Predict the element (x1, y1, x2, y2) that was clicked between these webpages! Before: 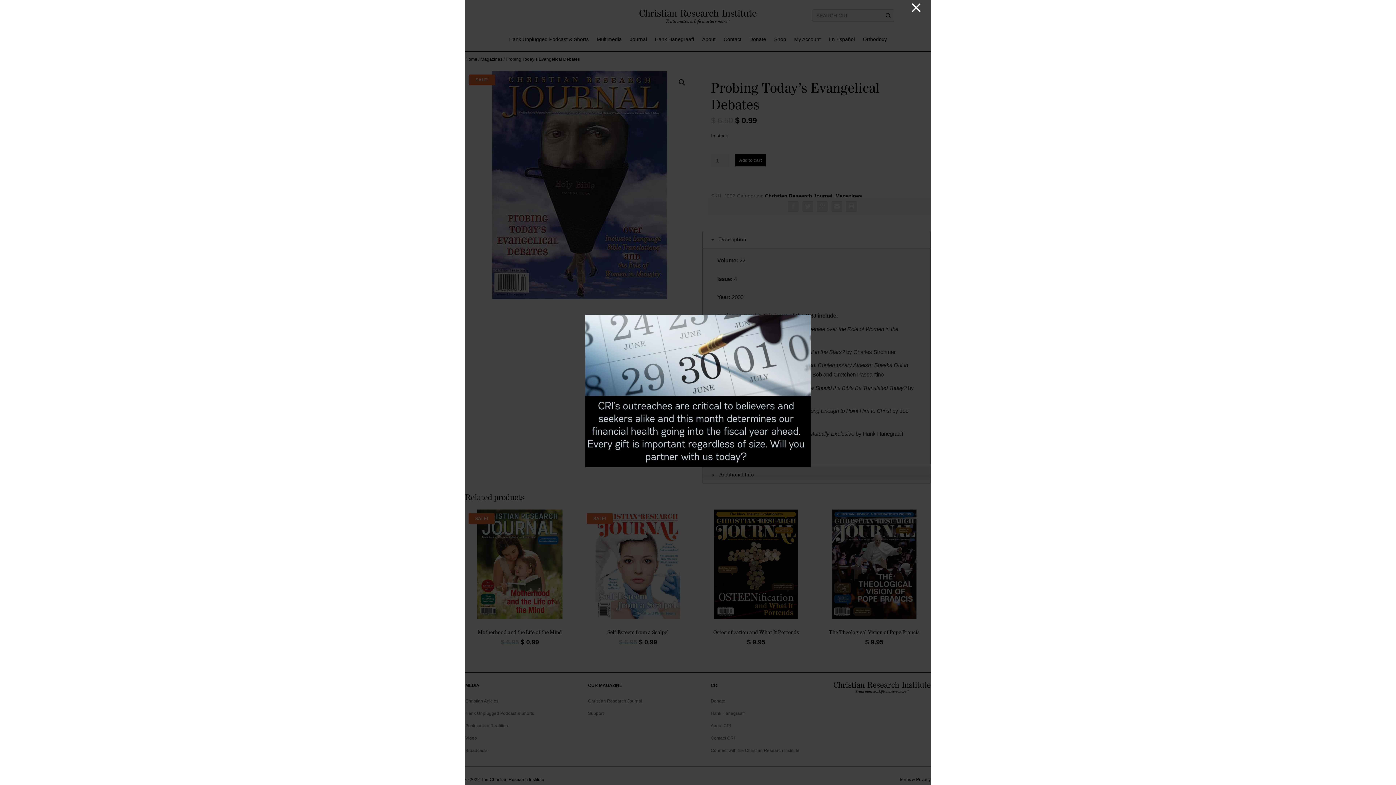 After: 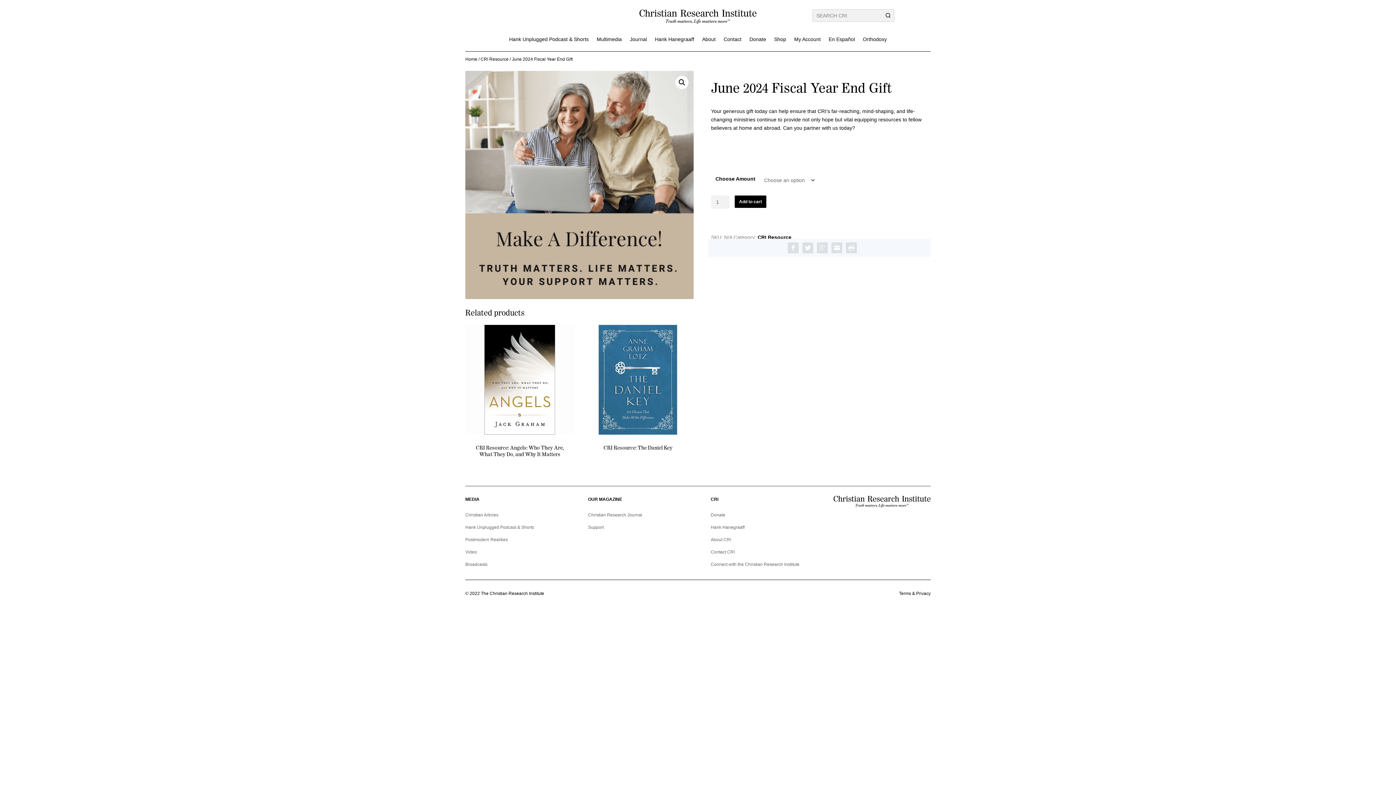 Action: bbox: (585, 462, 810, 468)